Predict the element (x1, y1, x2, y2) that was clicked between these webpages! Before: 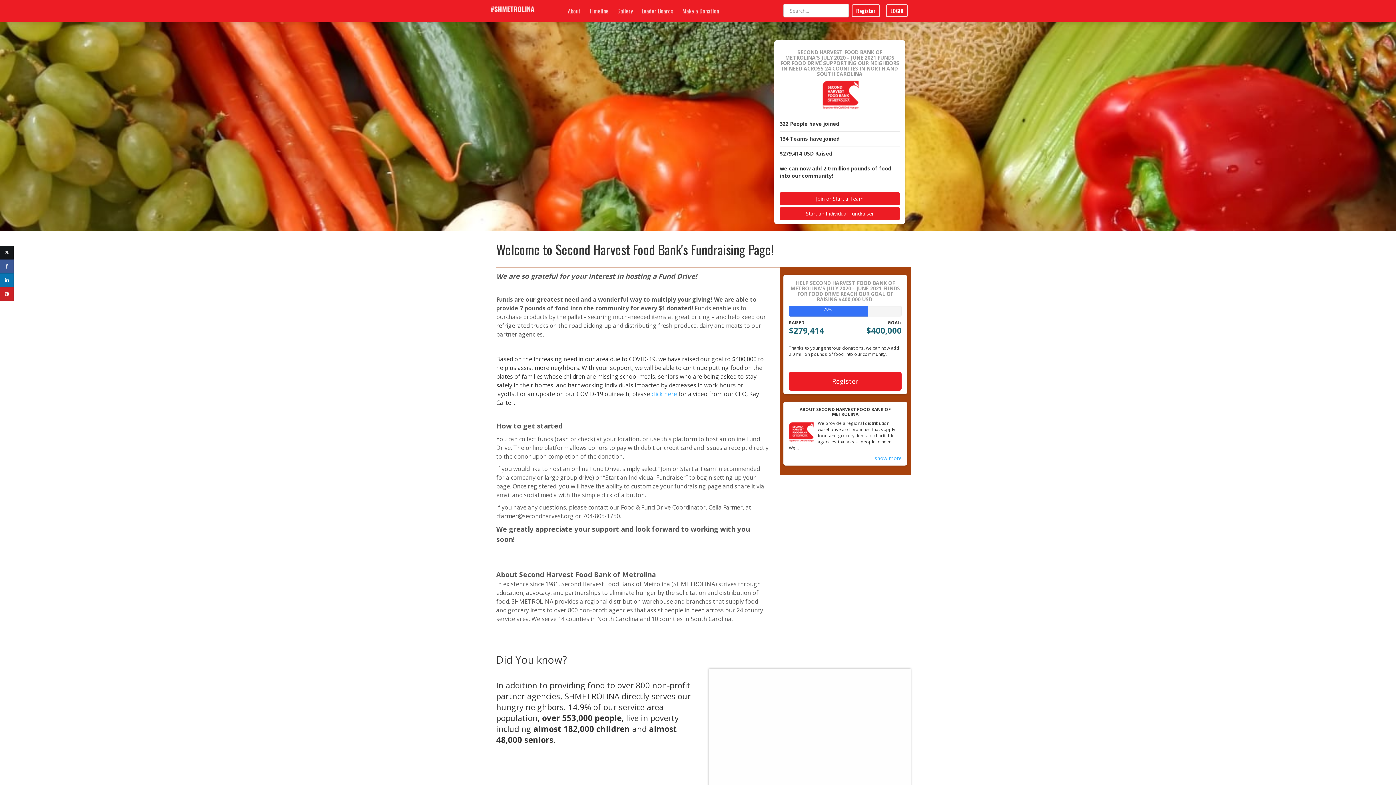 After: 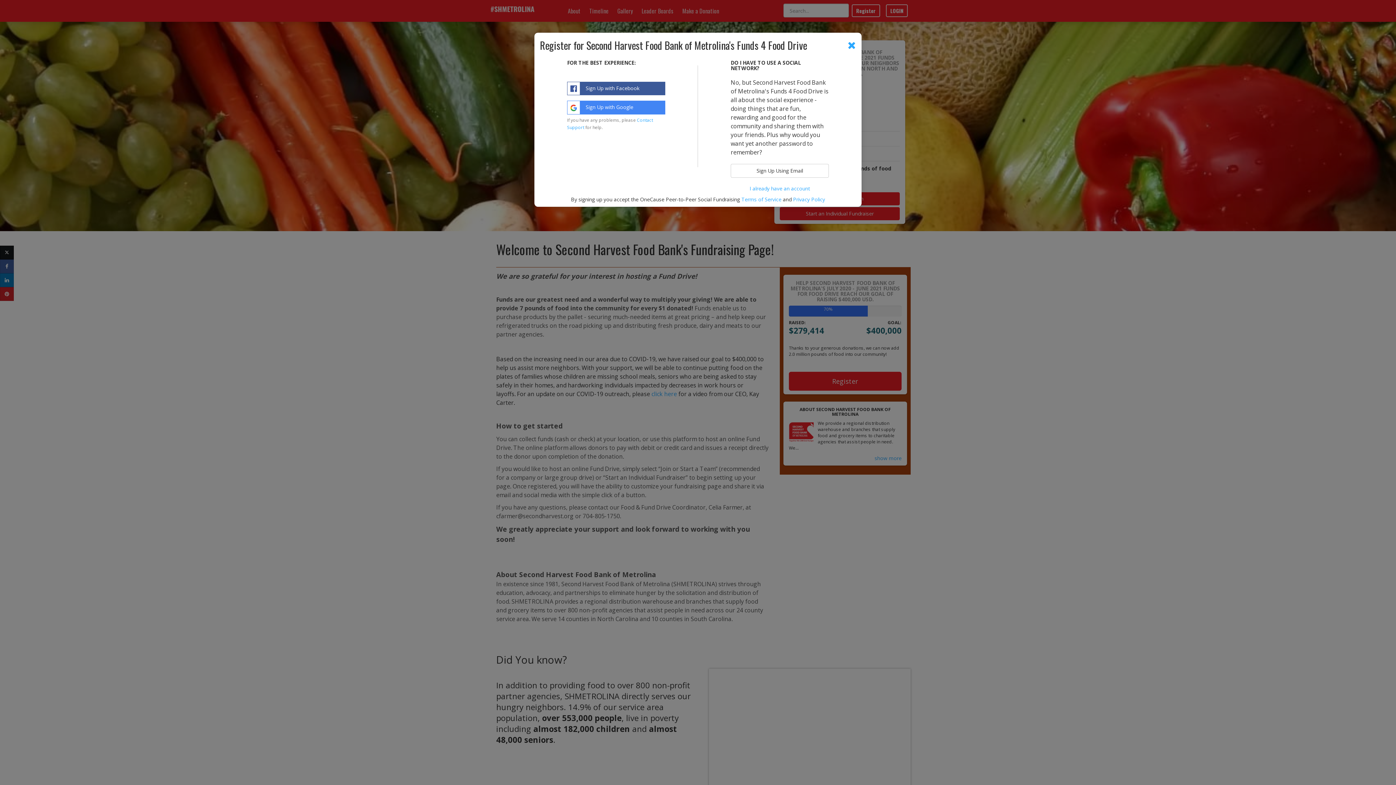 Action: bbox: (789, 372, 901, 390) label: Register